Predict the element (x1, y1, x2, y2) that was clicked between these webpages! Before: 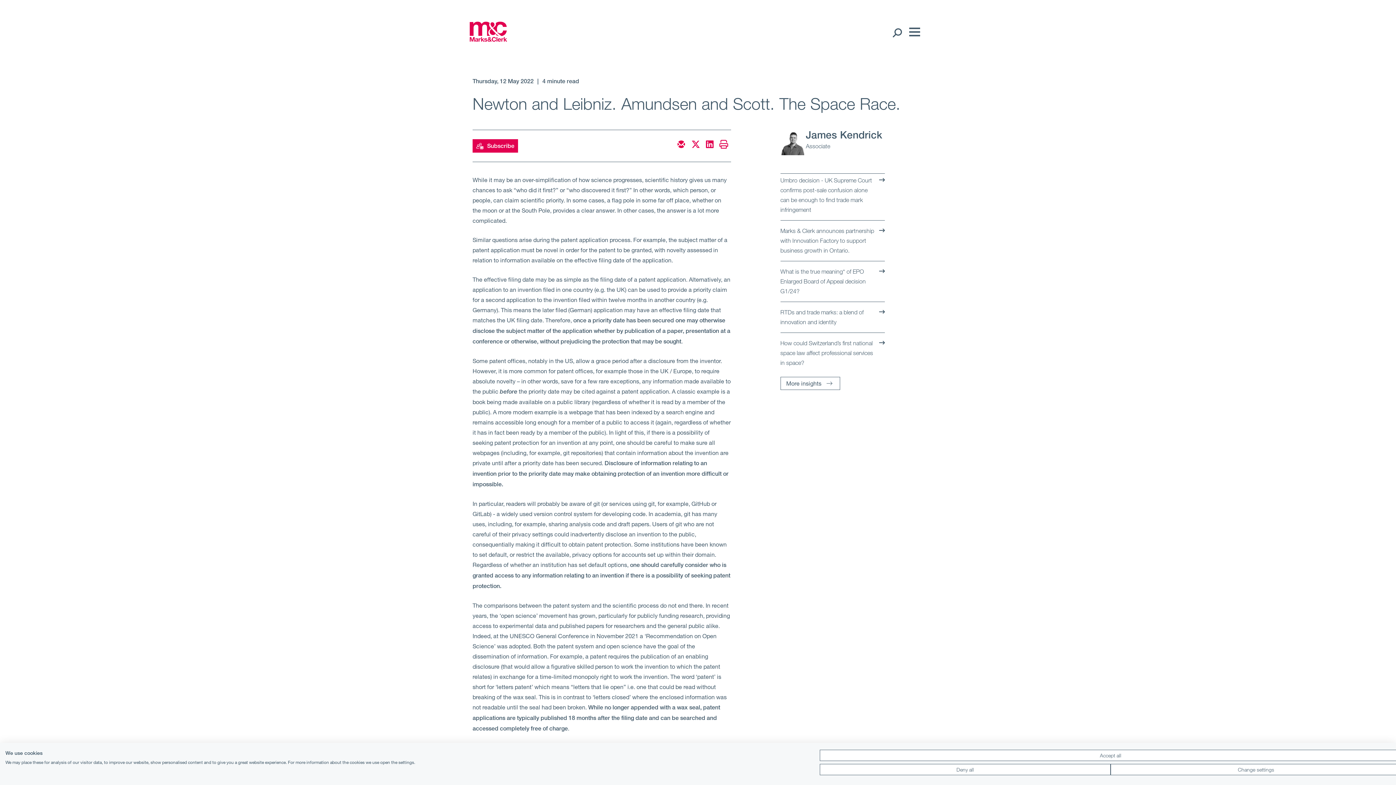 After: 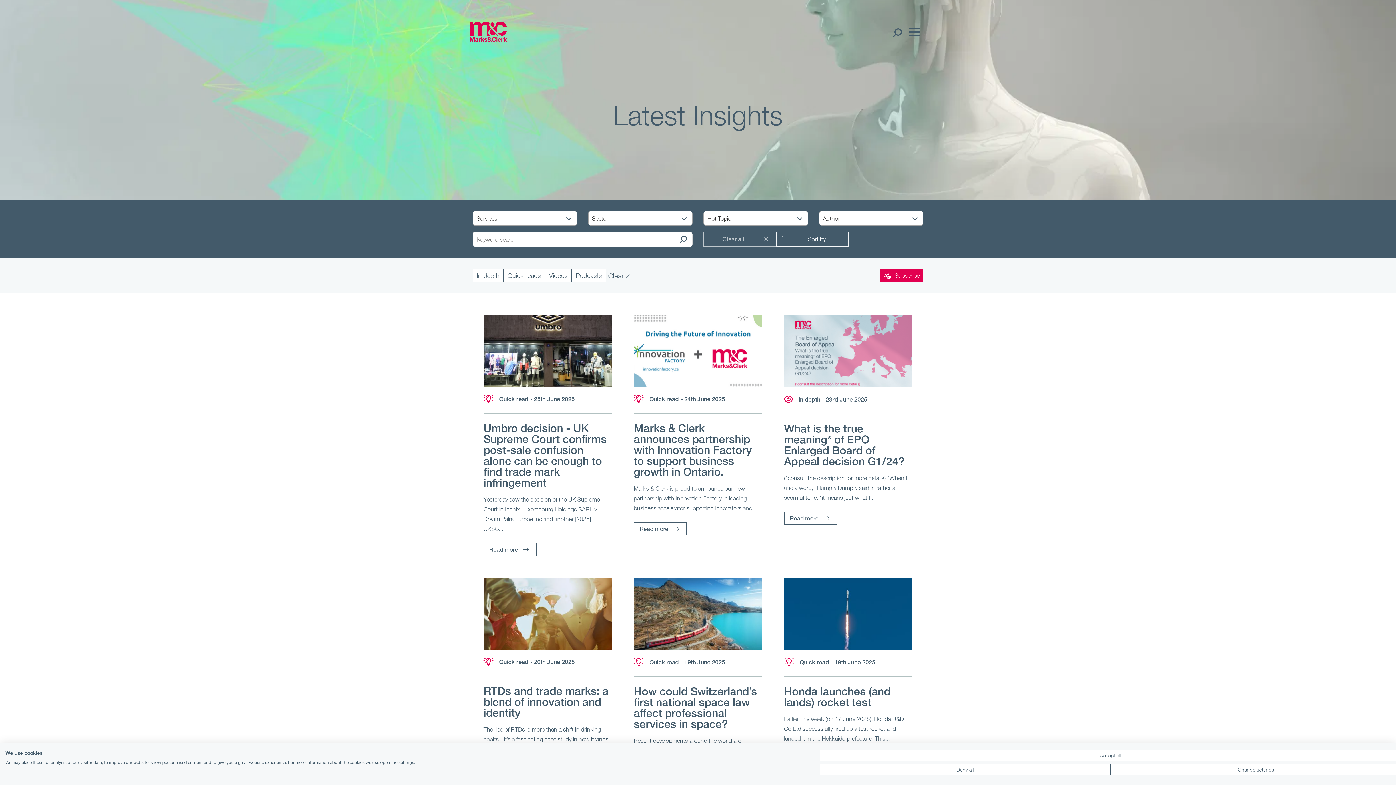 Action: label: More insights bbox: (780, 377, 840, 390)